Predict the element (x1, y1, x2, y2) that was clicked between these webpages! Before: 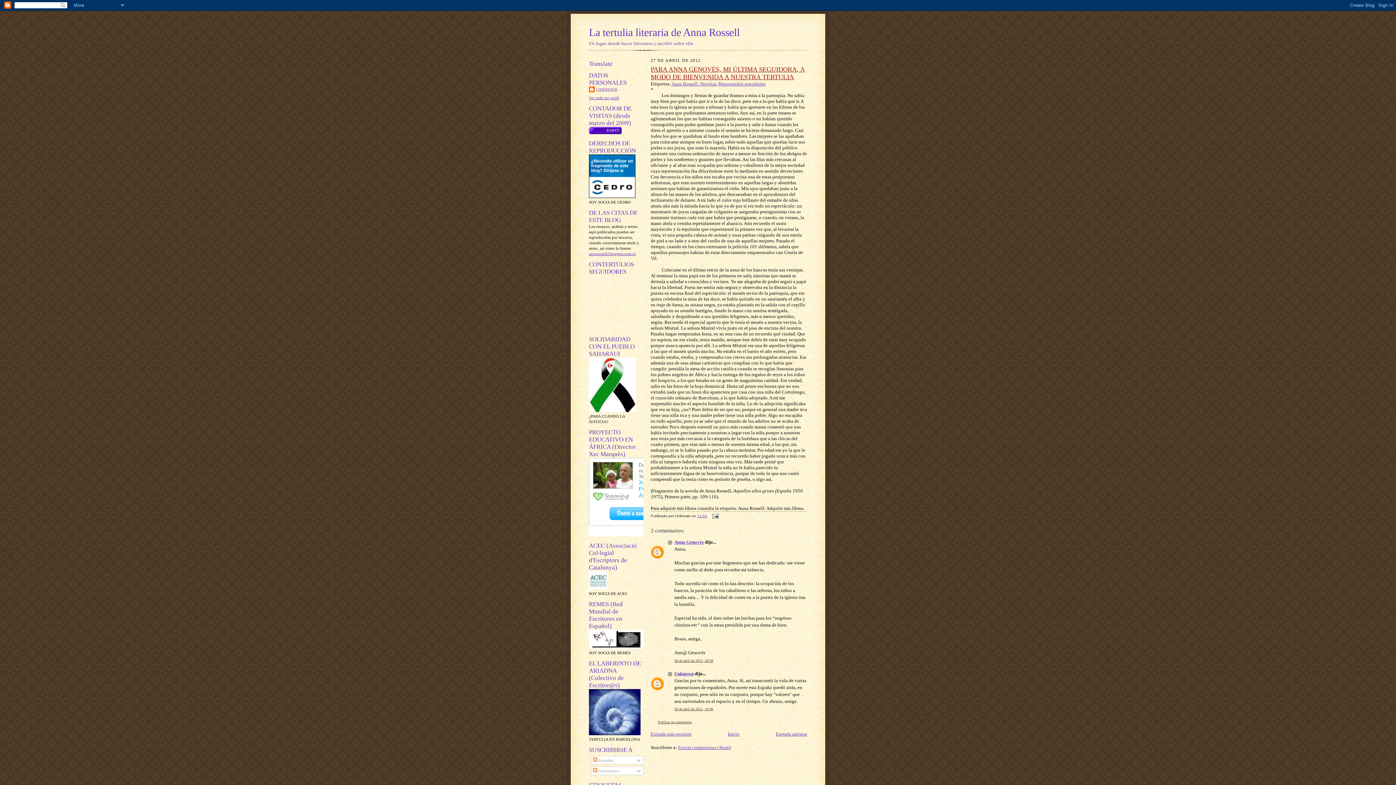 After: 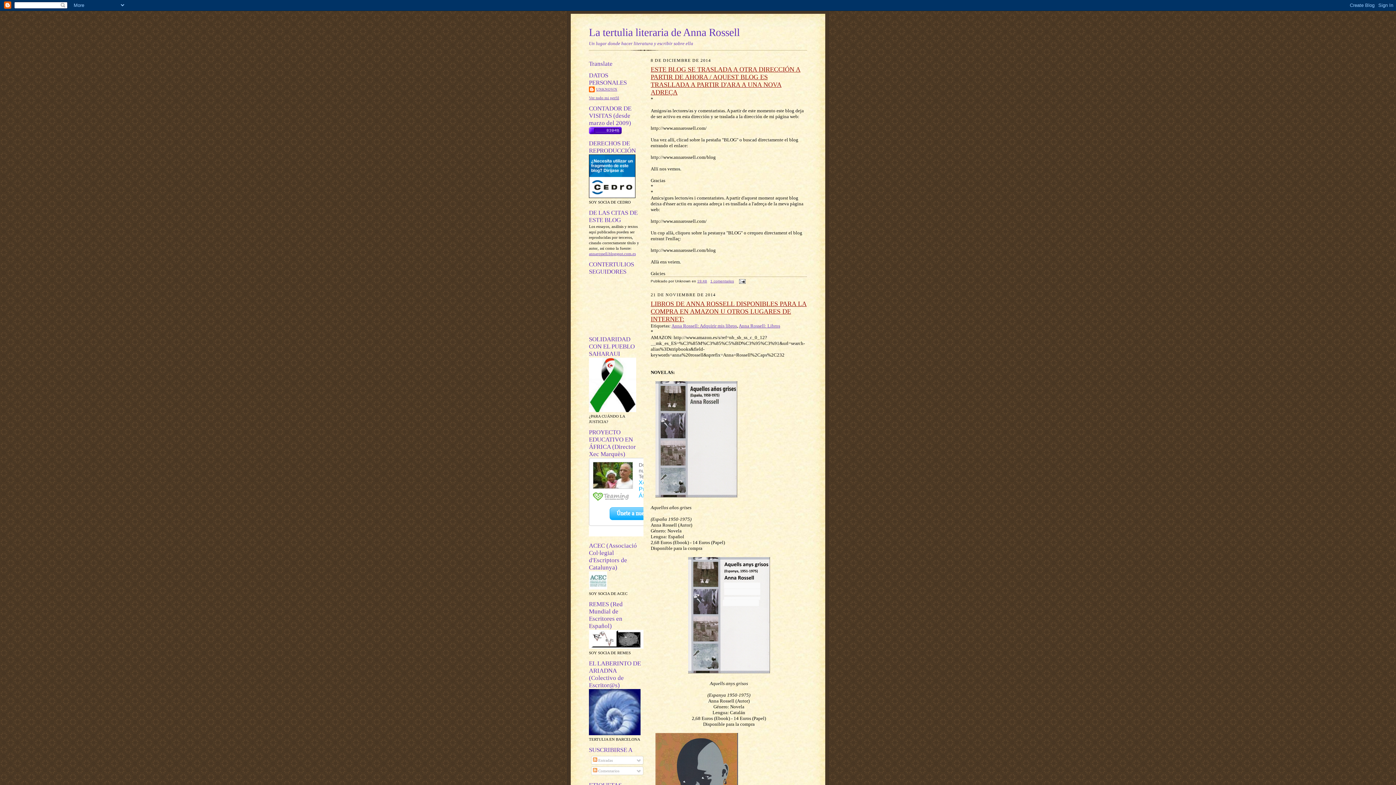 Action: bbox: (728, 731, 739, 737) label: Inicio